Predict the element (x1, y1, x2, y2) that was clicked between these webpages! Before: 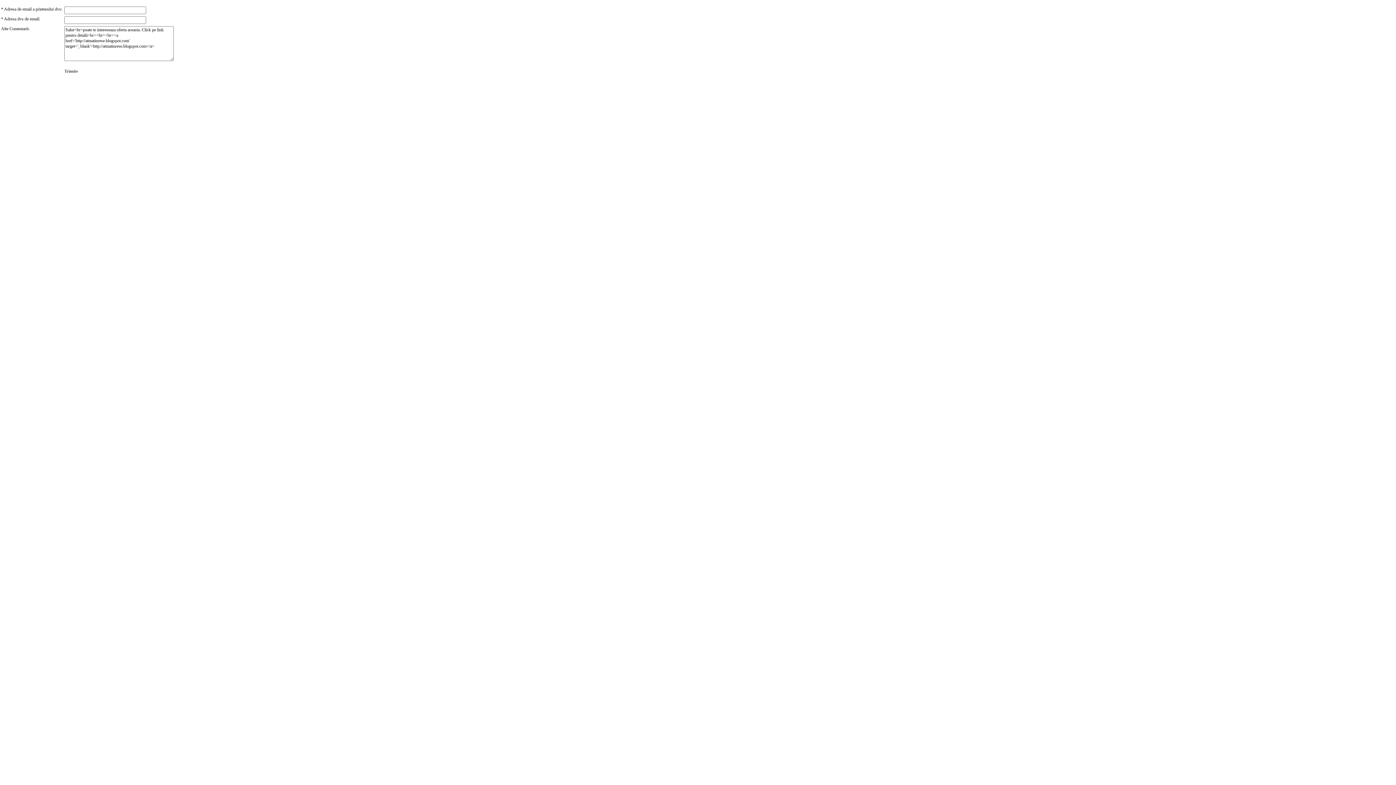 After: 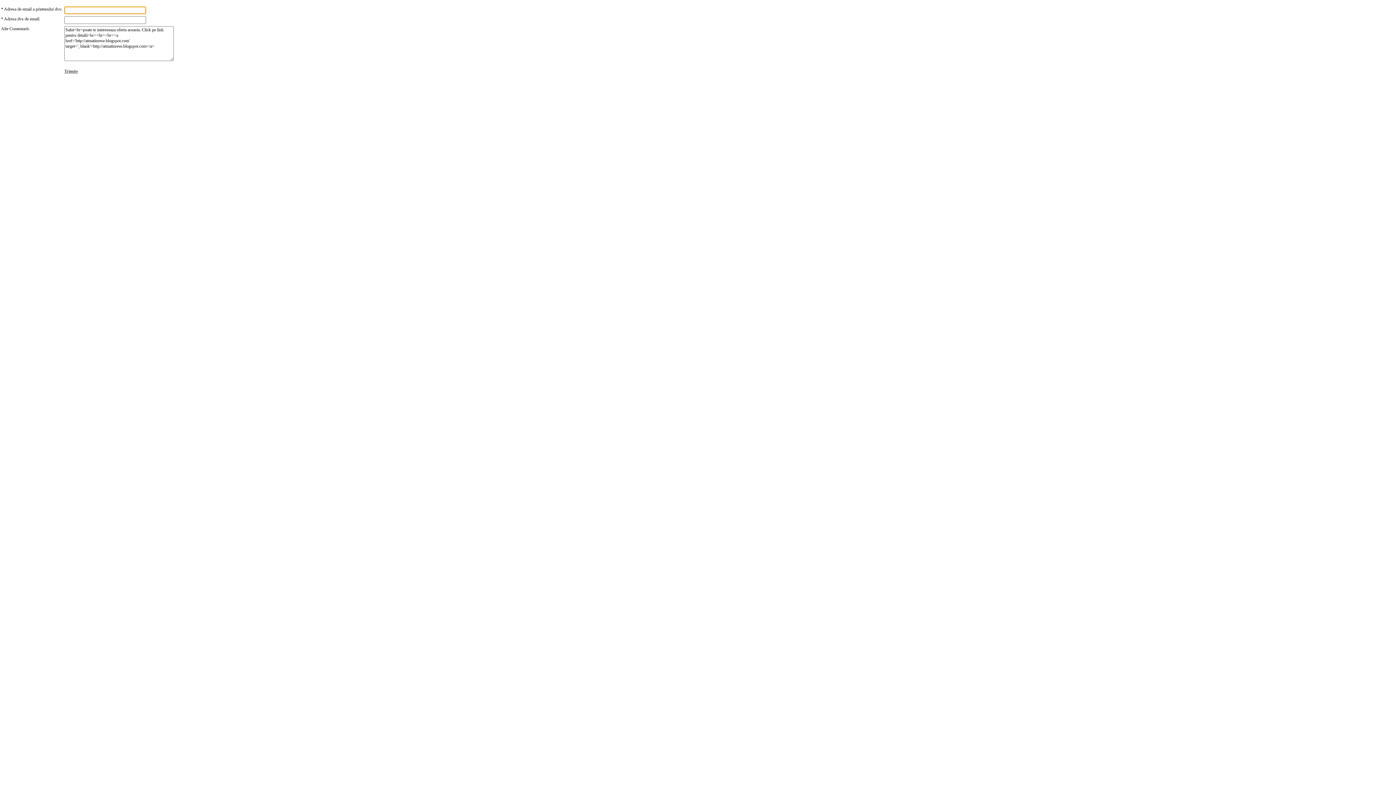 Action: label: Trimite bbox: (64, 68, 77, 73)